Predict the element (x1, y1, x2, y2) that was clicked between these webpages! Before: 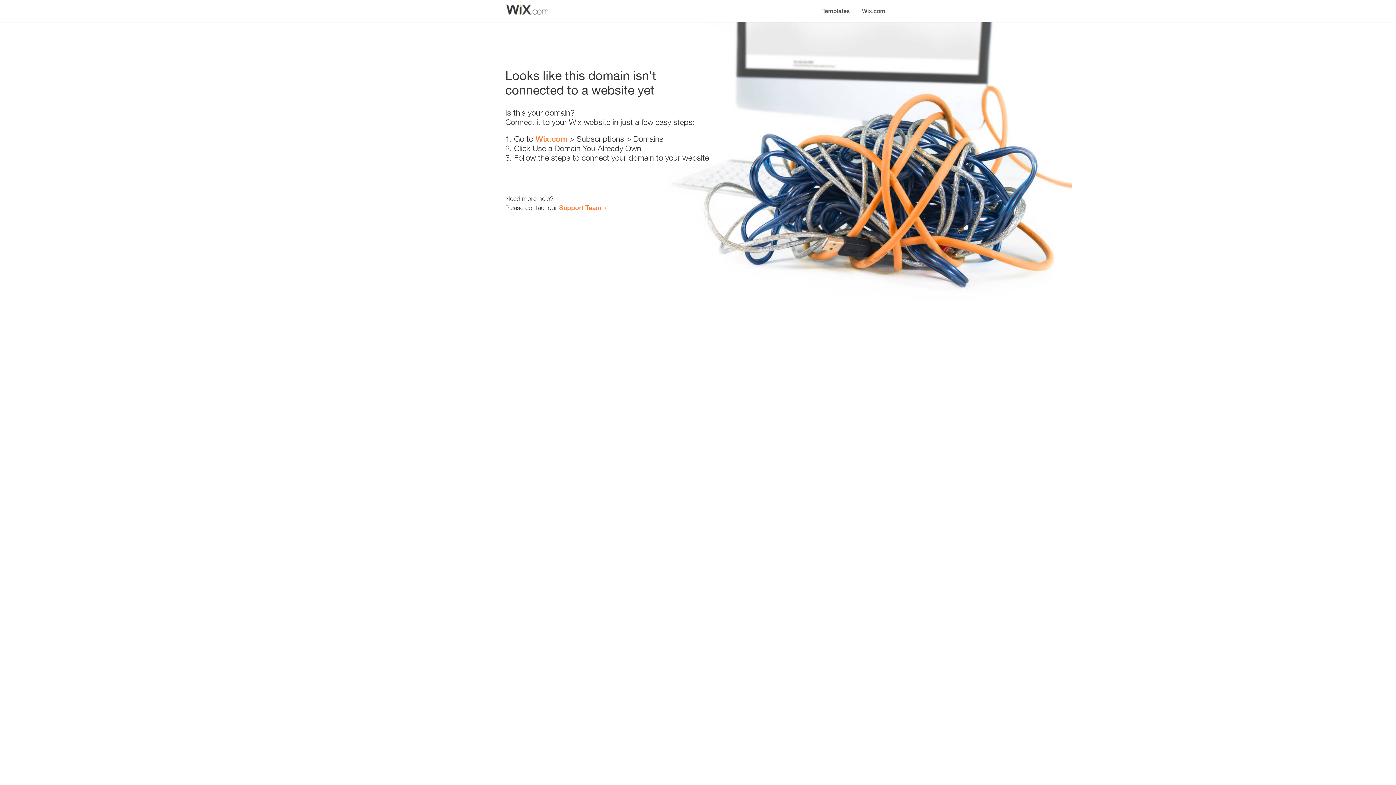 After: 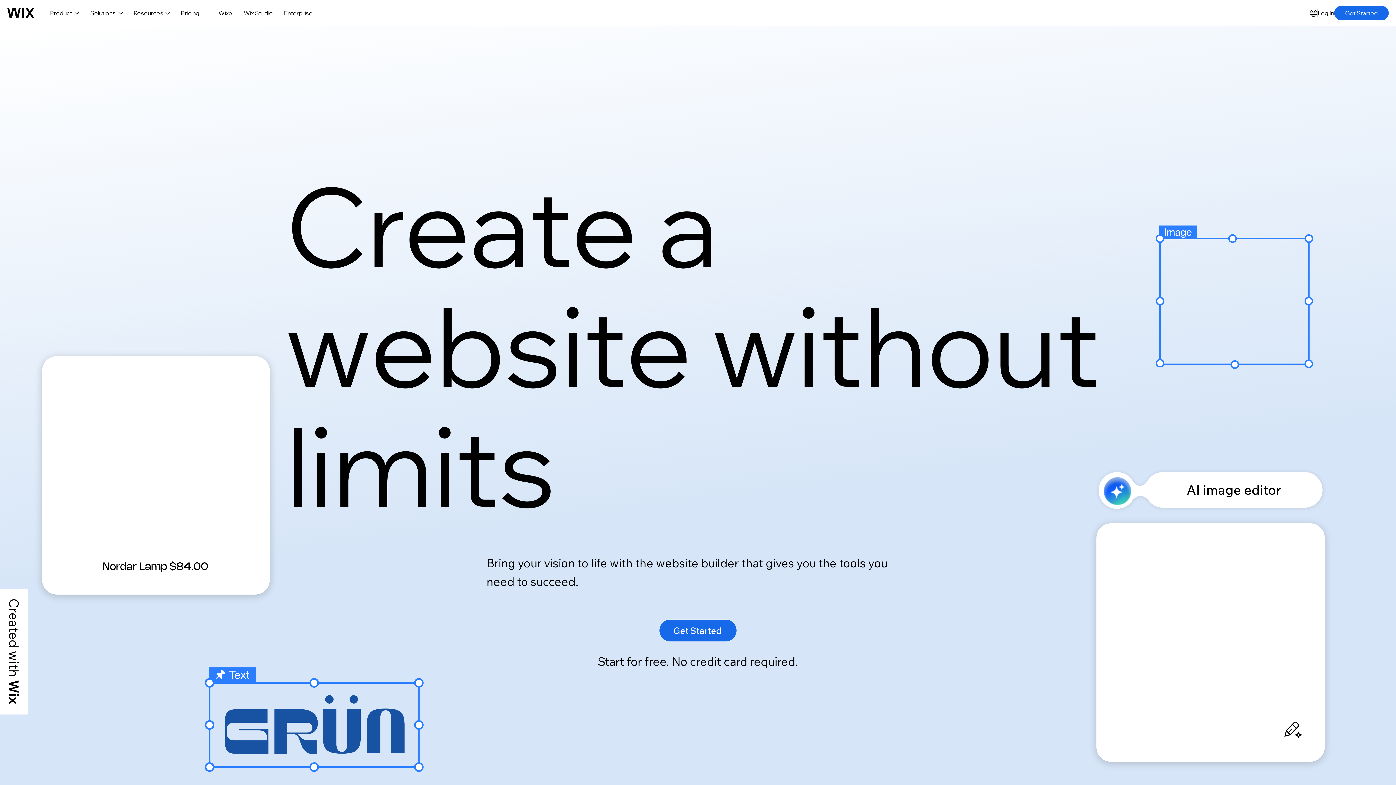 Action: label: Wix.com bbox: (856, 0, 890, 14)